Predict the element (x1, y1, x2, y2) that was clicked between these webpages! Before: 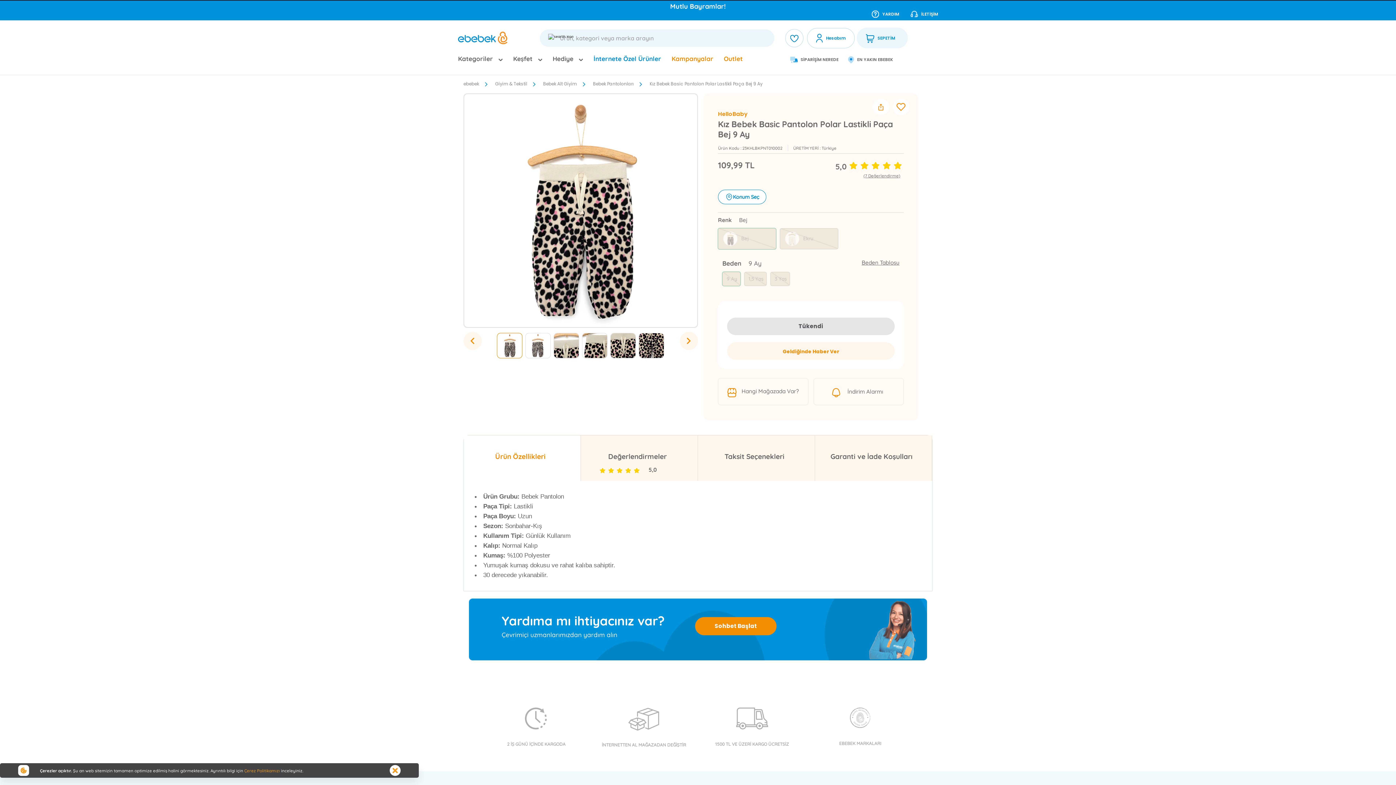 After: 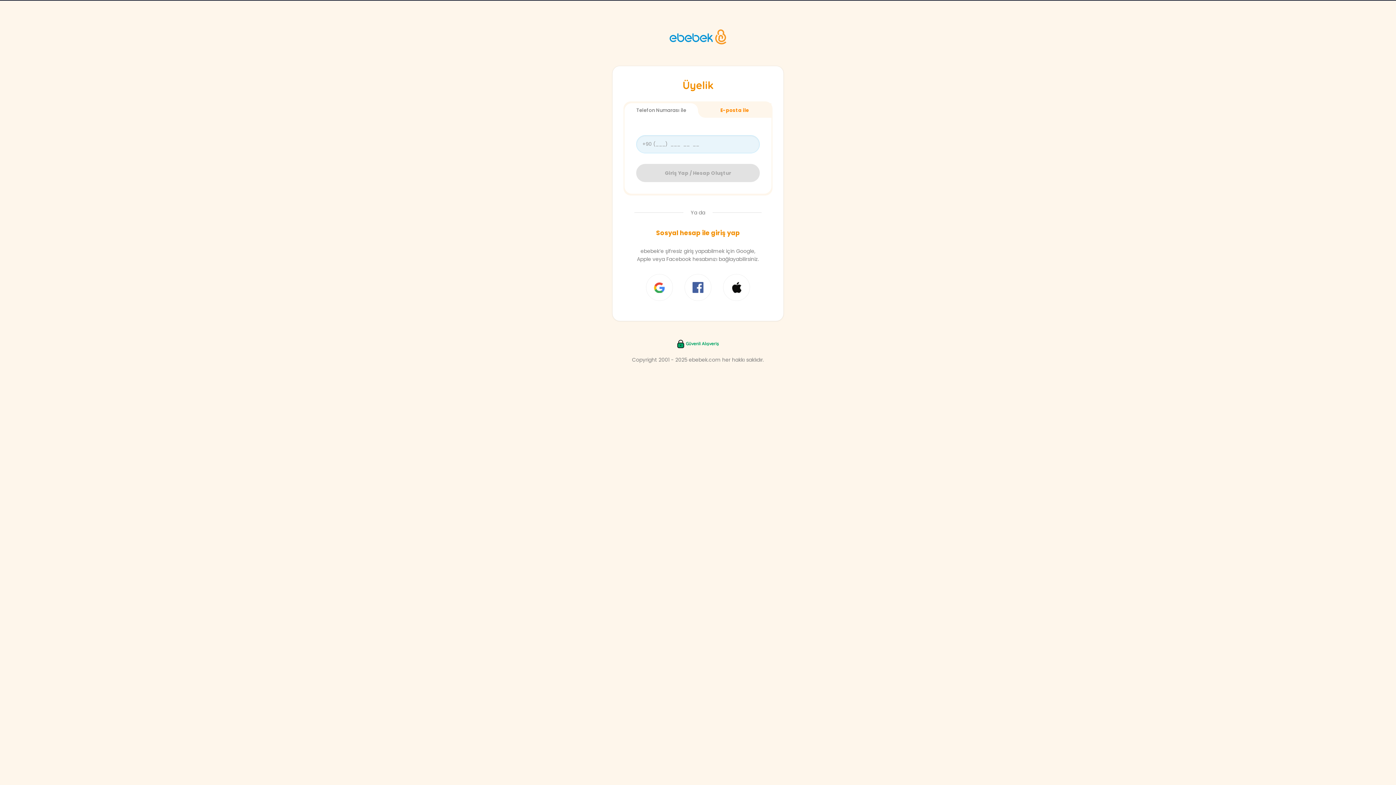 Action: label: Hesabım bbox: (826, 34, 845, 41)